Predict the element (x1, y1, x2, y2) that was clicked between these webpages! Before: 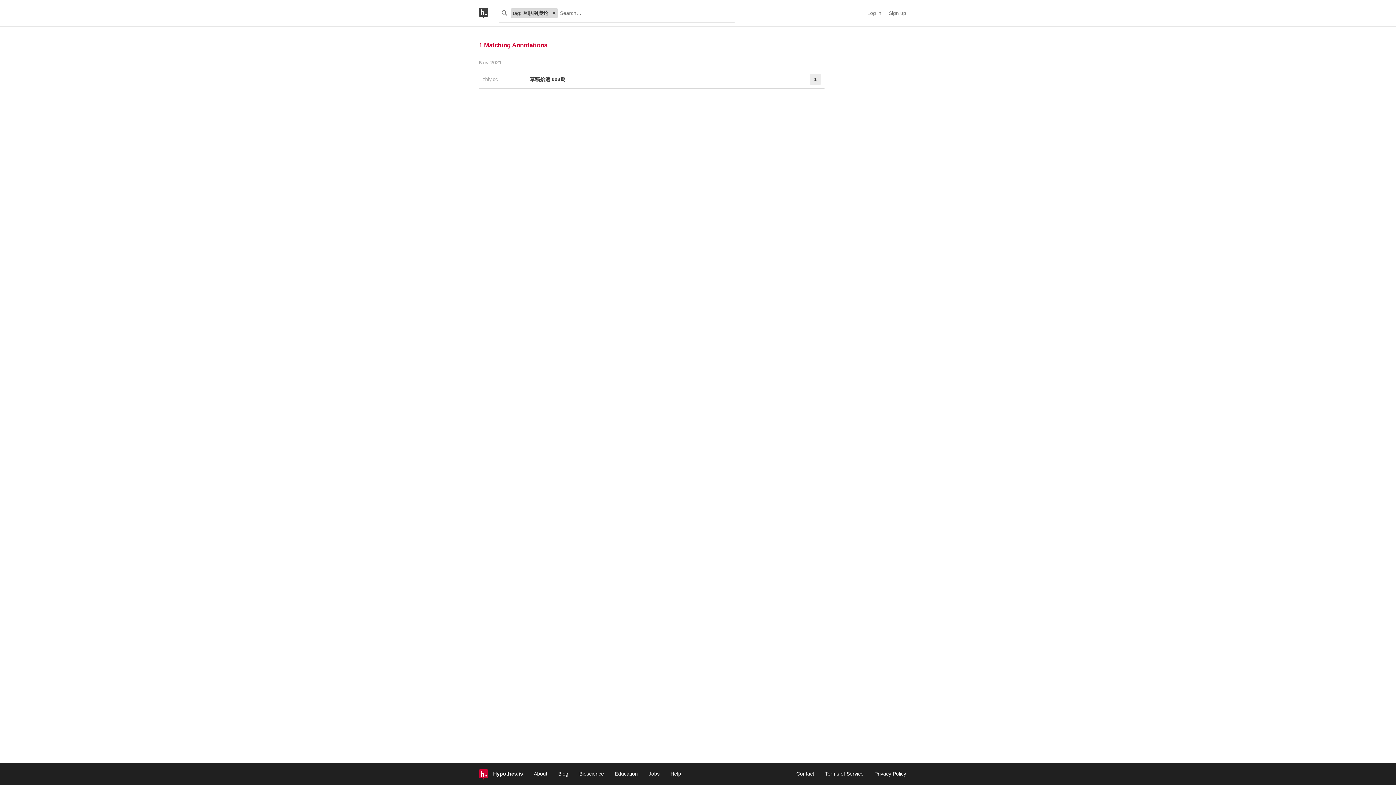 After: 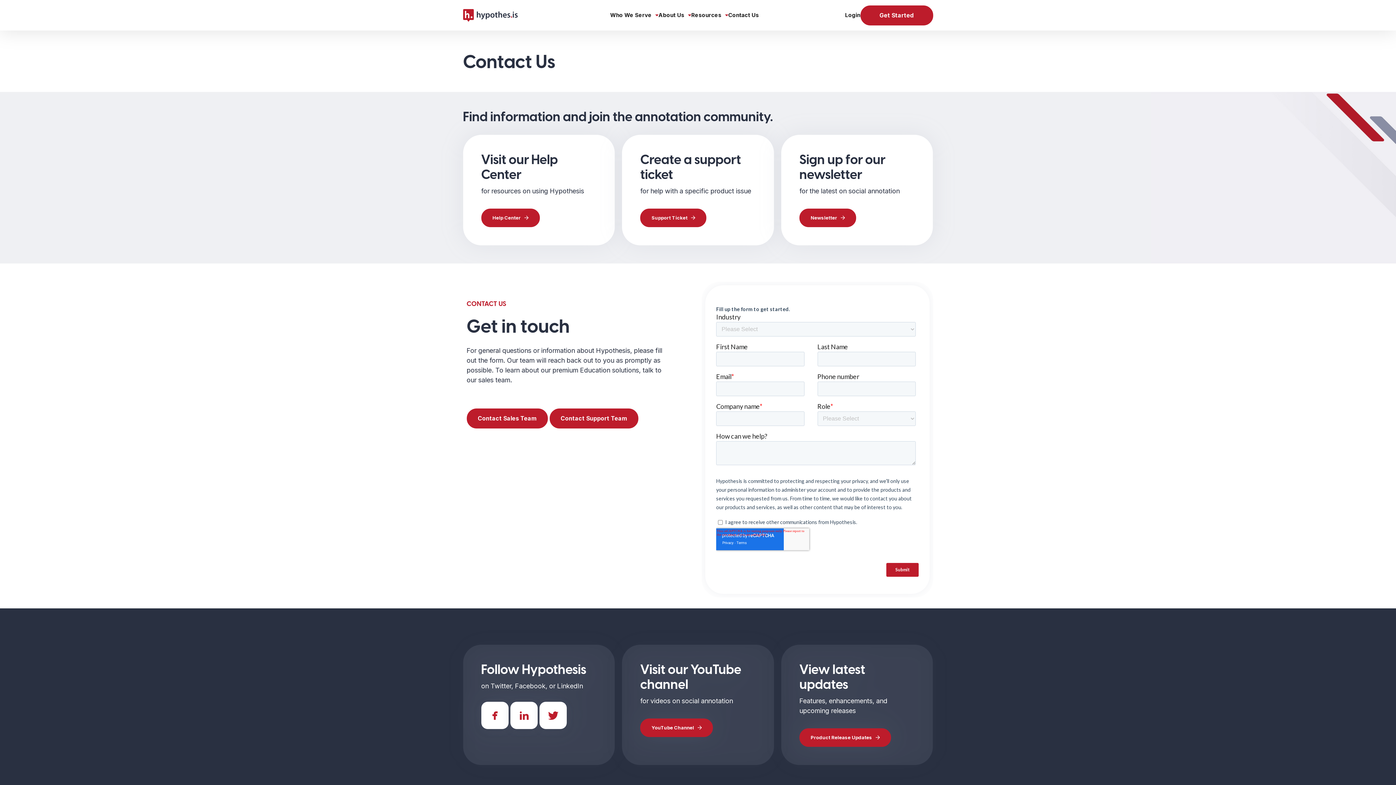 Action: label: Contact bbox: (796, 771, 814, 777)